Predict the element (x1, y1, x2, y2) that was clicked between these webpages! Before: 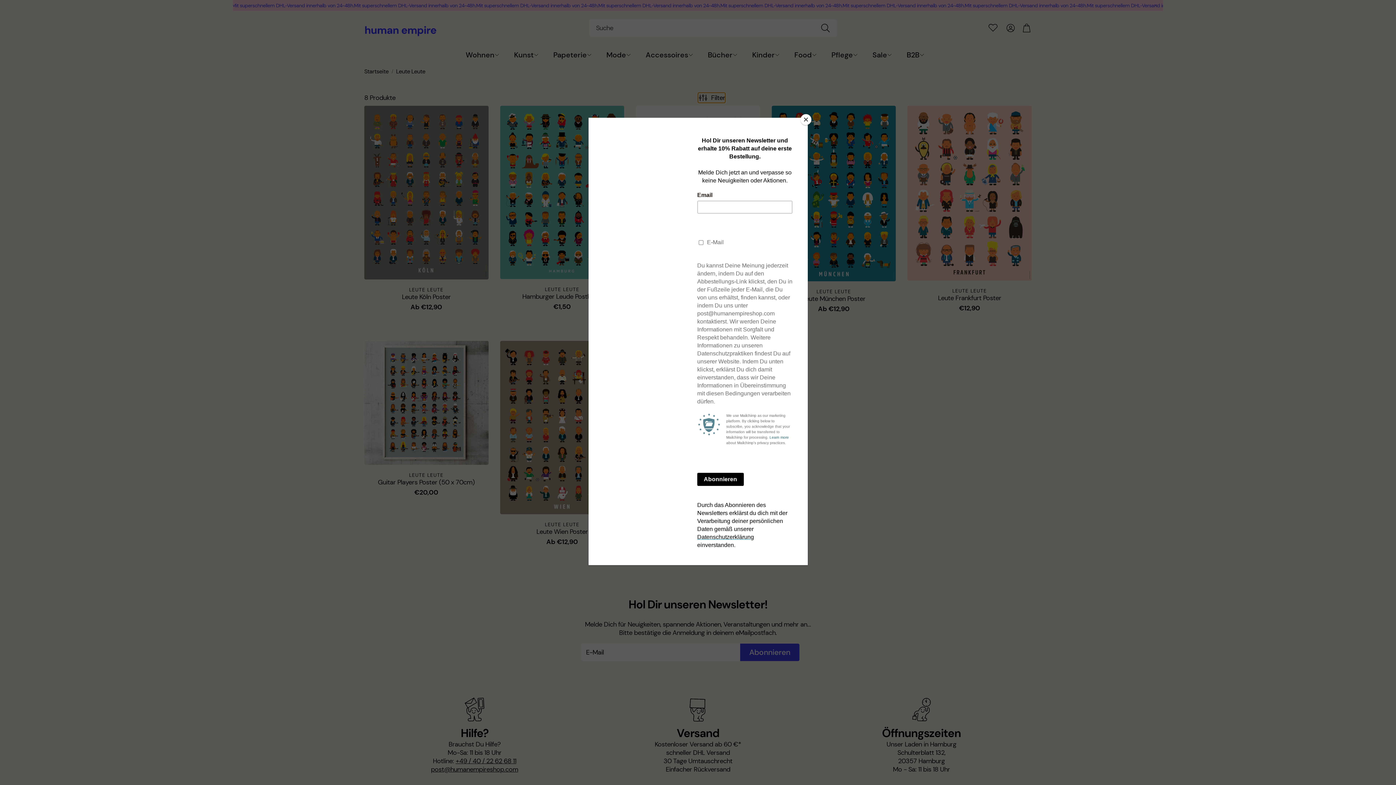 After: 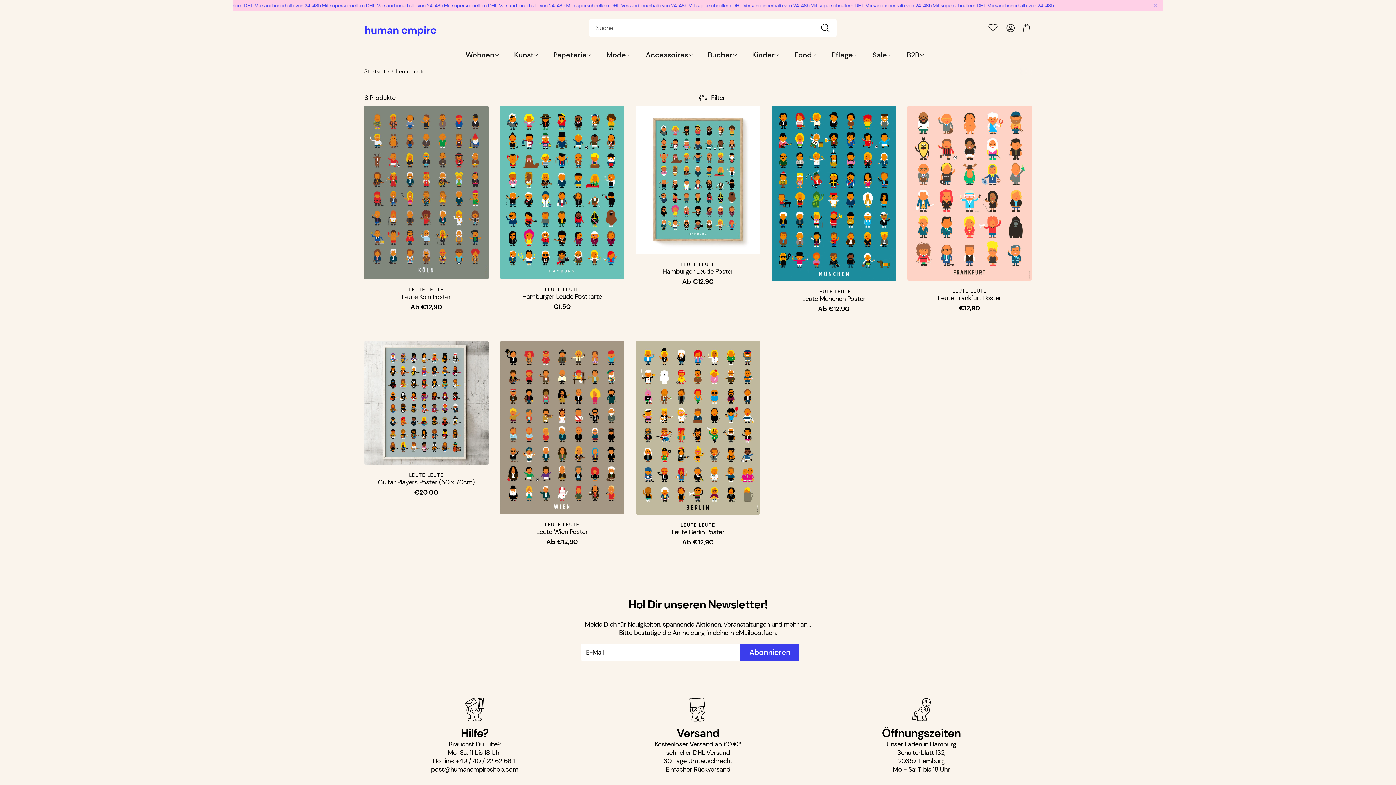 Action: bbox: (800, 114, 811, 125) label: Close